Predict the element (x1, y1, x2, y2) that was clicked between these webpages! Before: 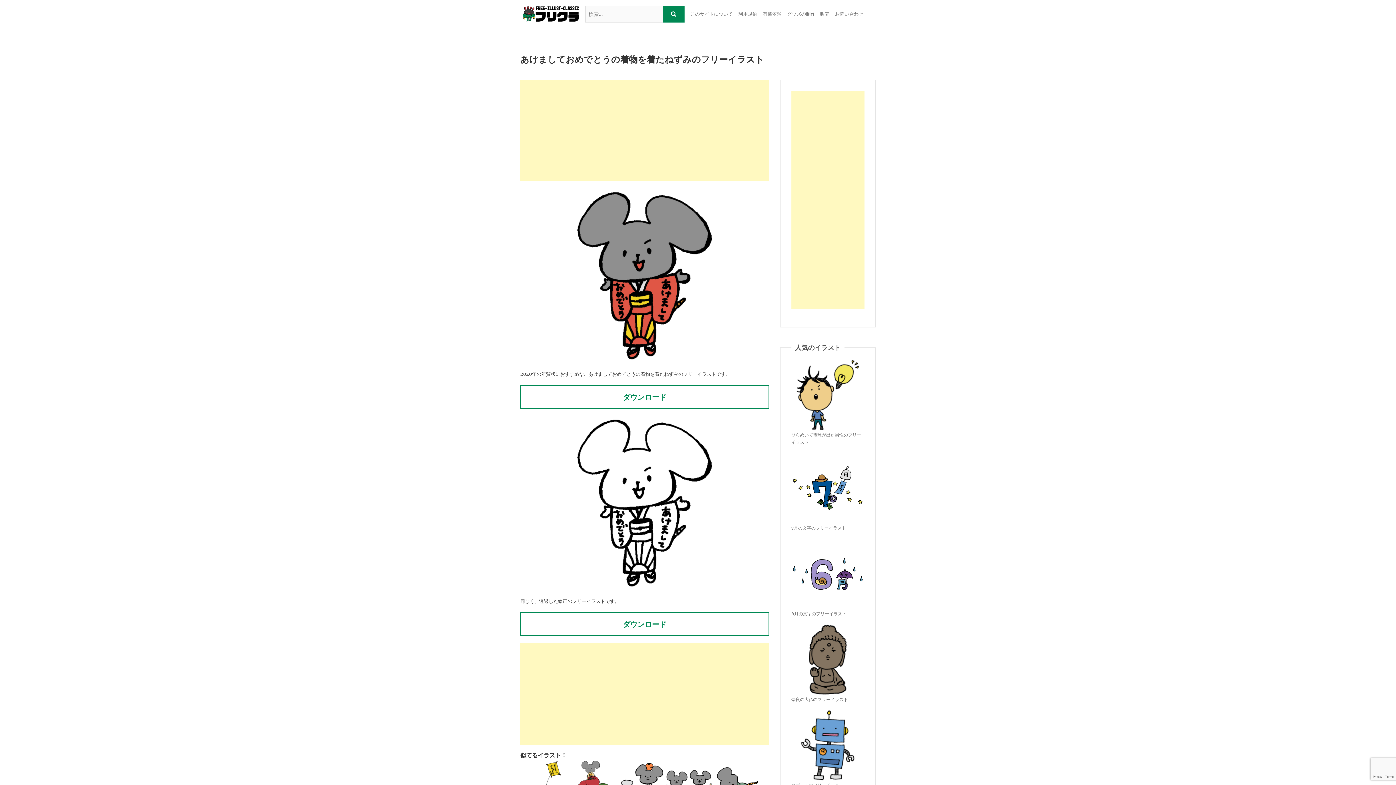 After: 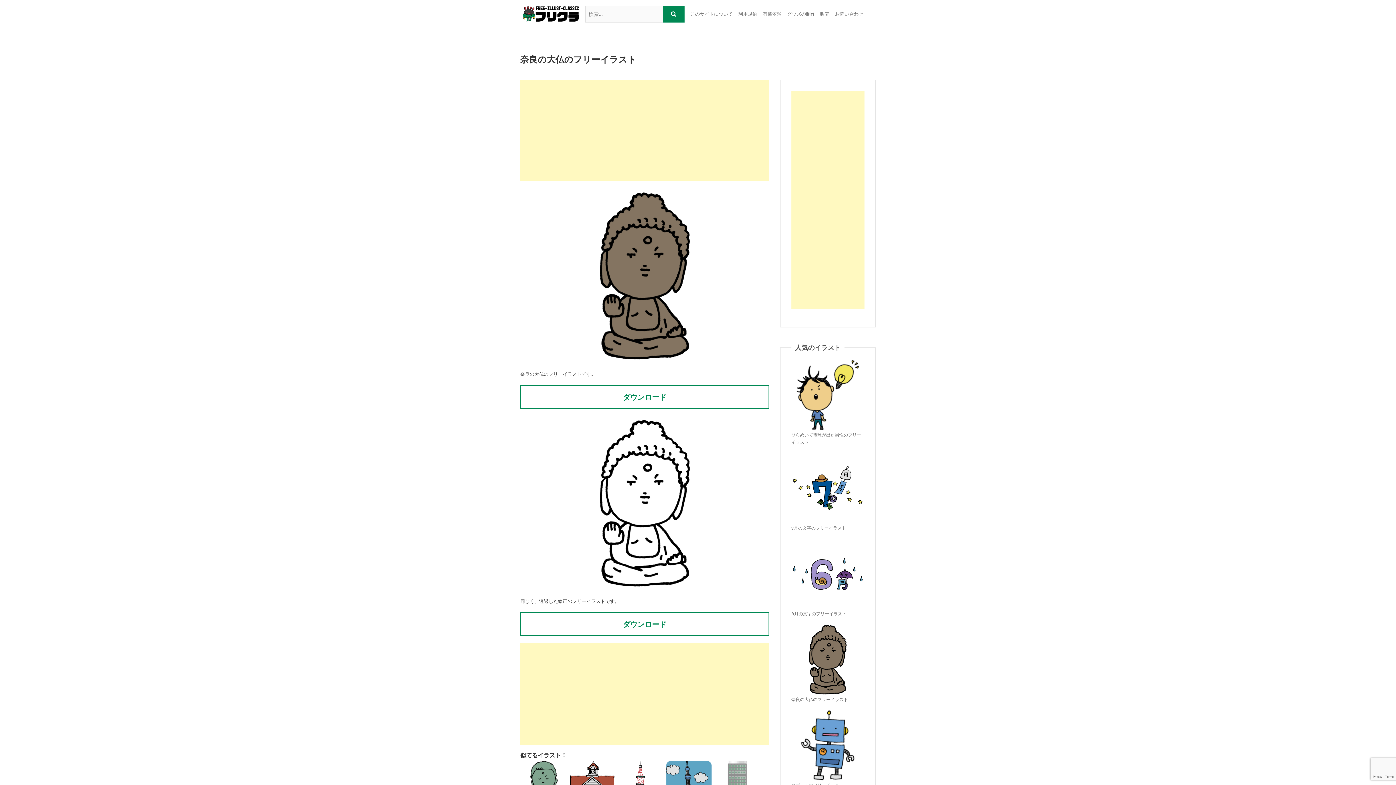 Action: label: 奈良の大仏のフリーイラスト bbox: (791, 697, 848, 702)